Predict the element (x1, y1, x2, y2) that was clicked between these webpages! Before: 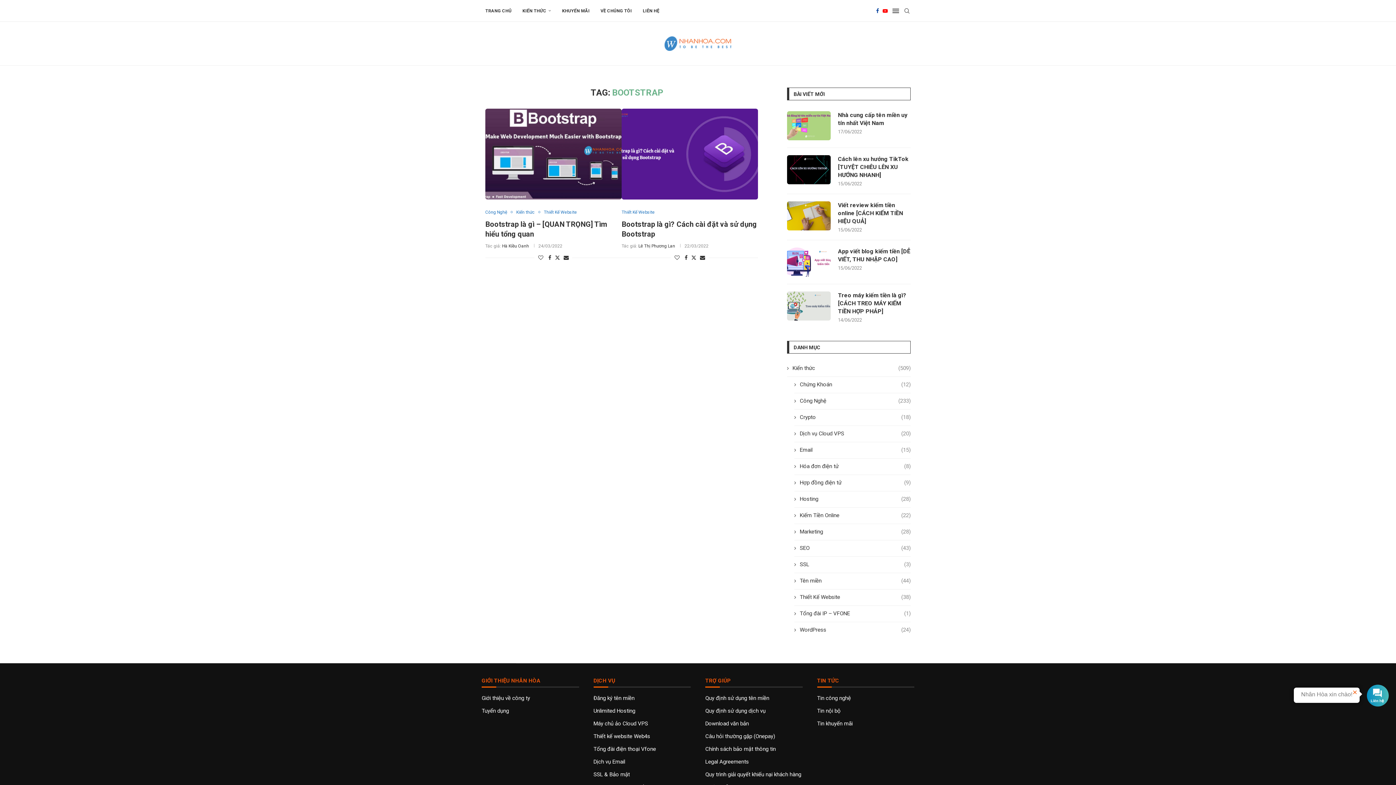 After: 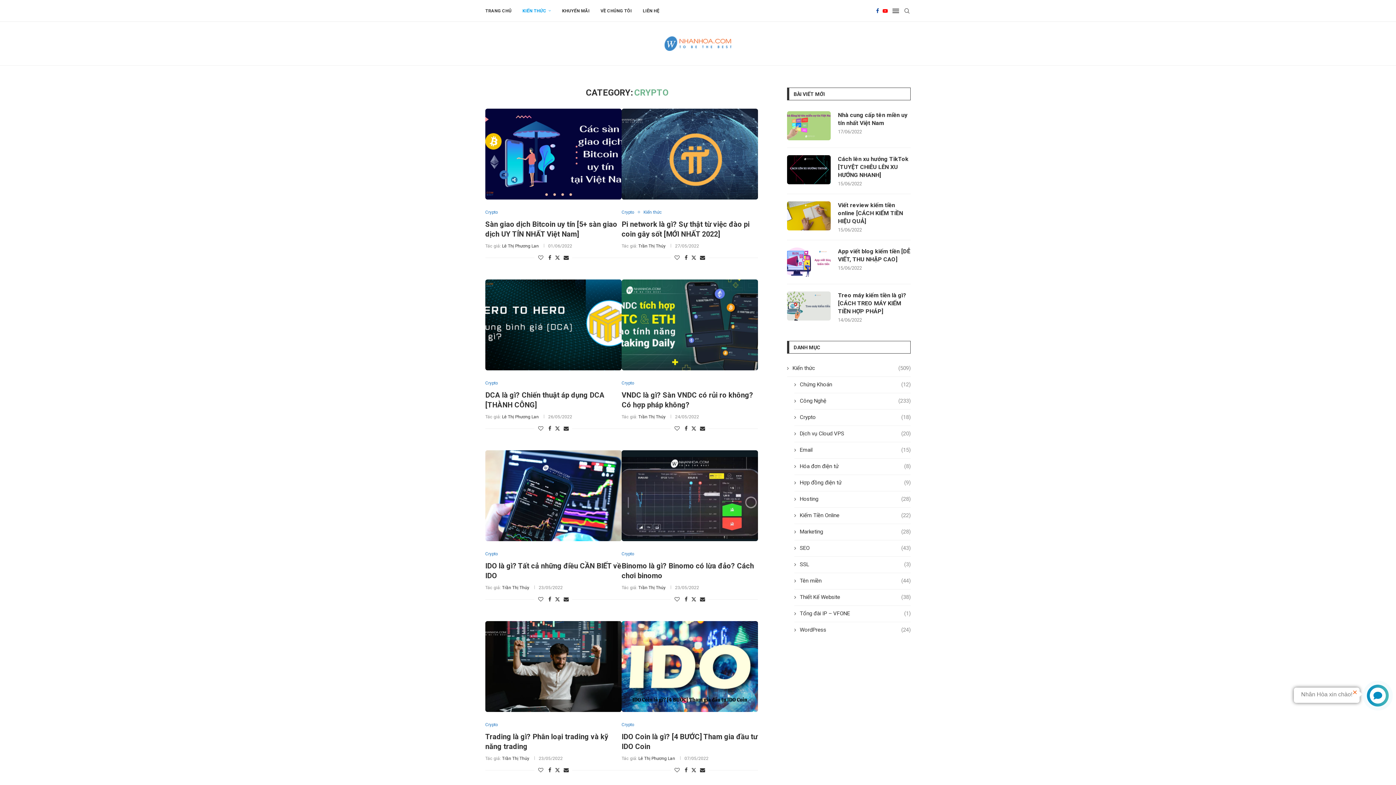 Action: bbox: (794, 413, 910, 421) label: Crypto
(18)